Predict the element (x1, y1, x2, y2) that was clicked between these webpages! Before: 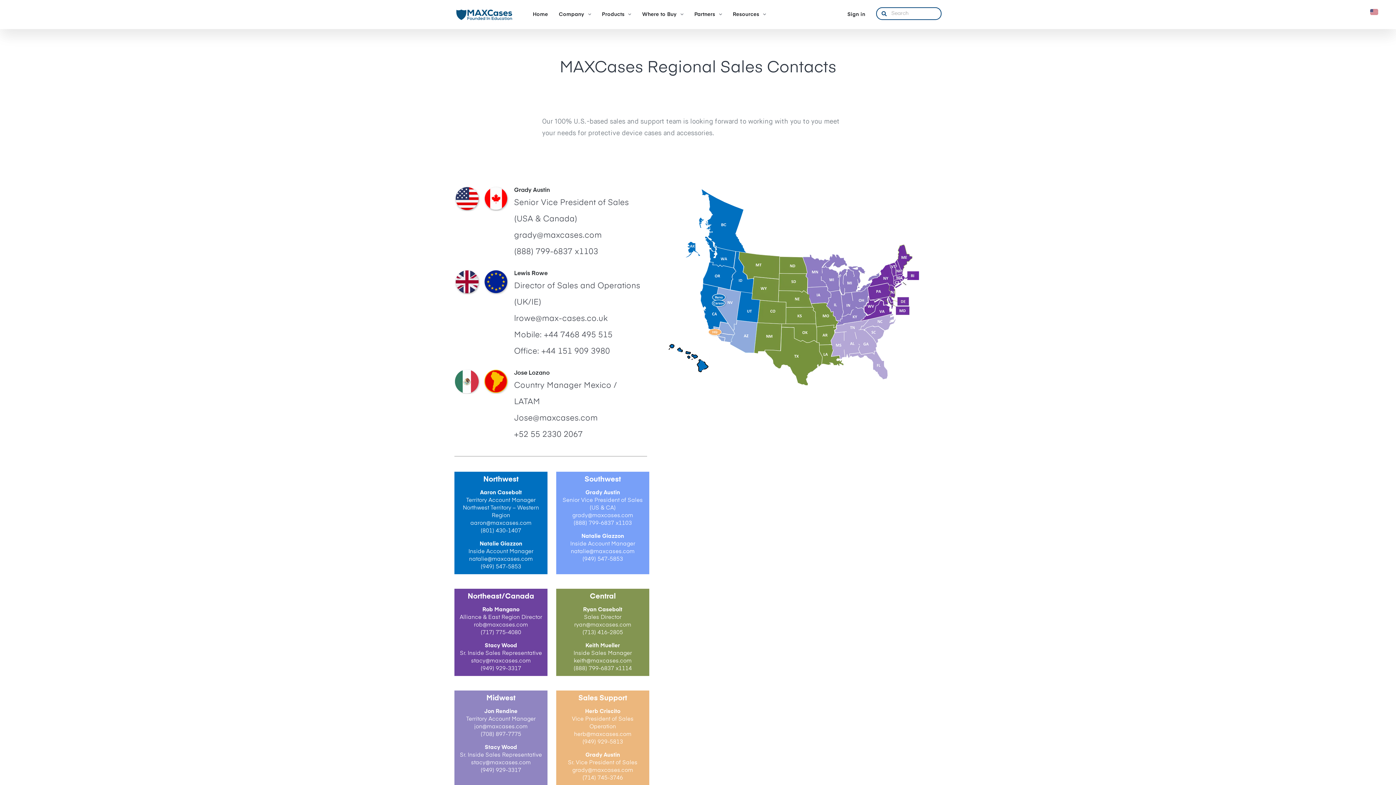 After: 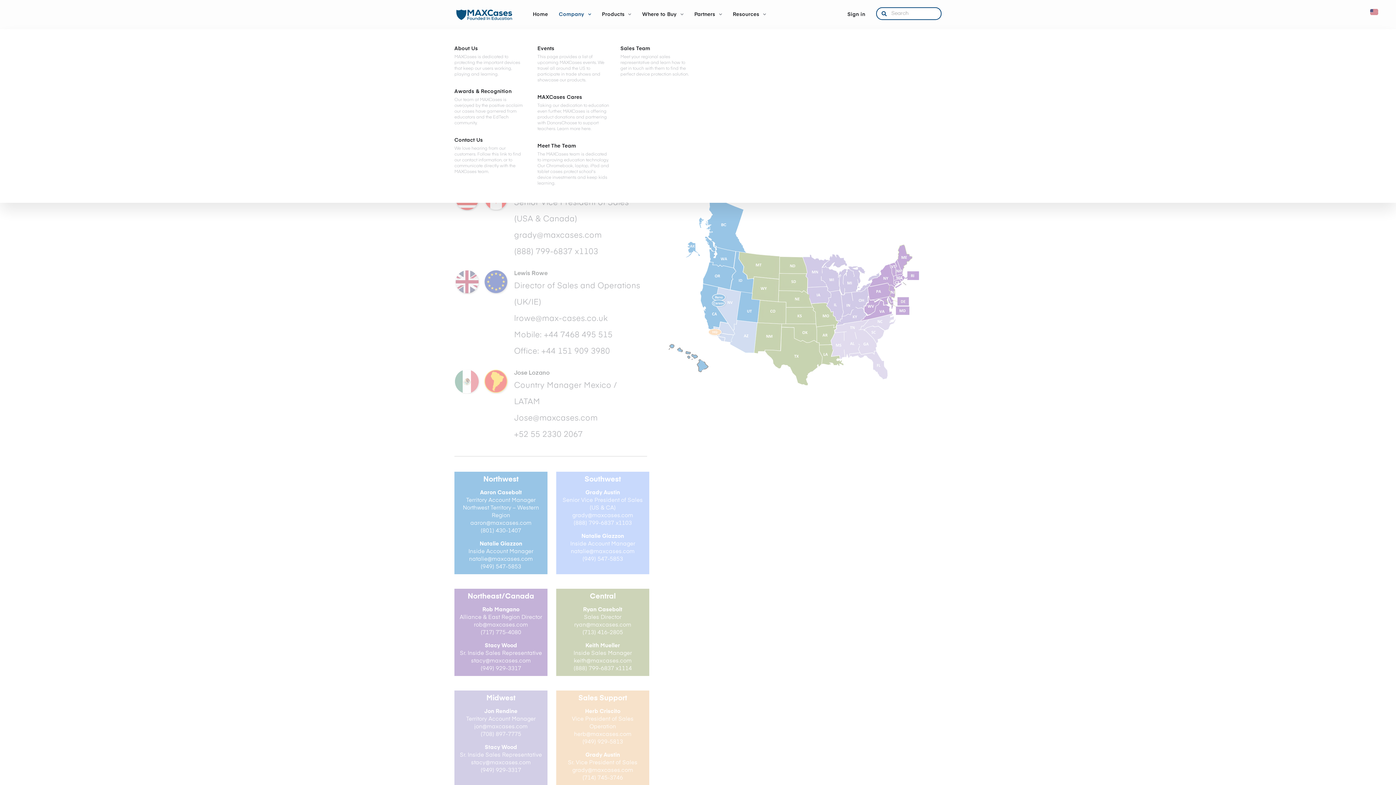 Action: bbox: (559, 0, 602, 29) label: Company 